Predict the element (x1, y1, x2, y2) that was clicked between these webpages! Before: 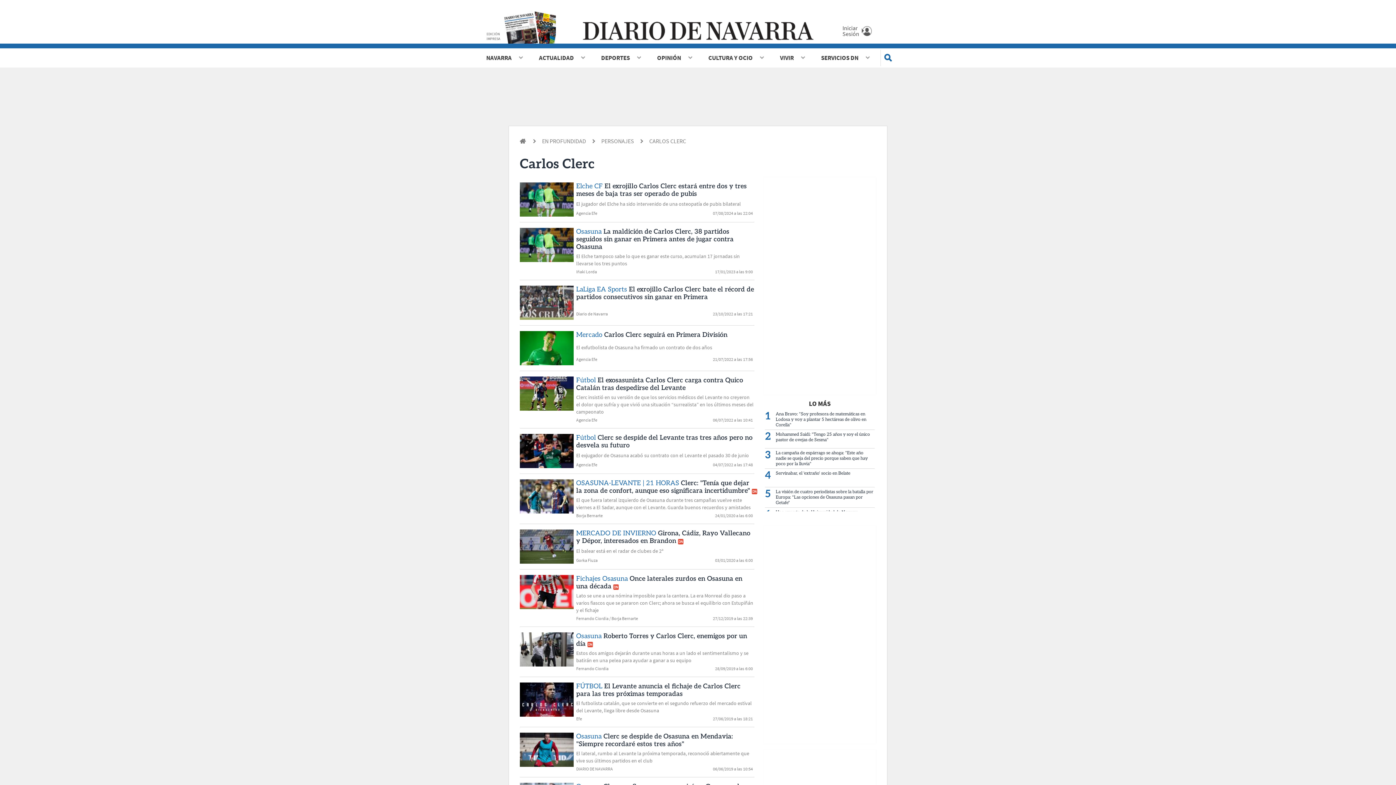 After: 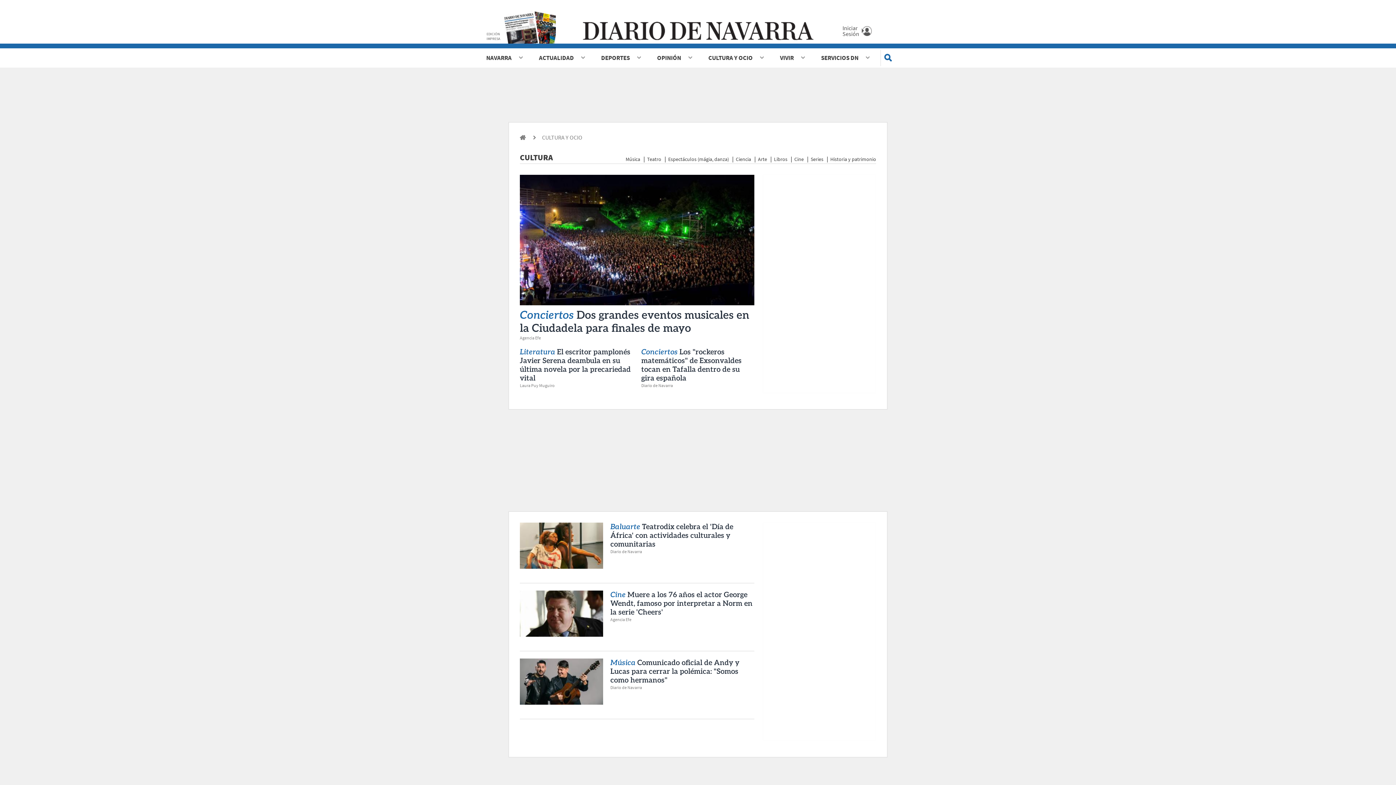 Action: bbox: (703, 48, 758, 67) label: CULTURA Y OCIO